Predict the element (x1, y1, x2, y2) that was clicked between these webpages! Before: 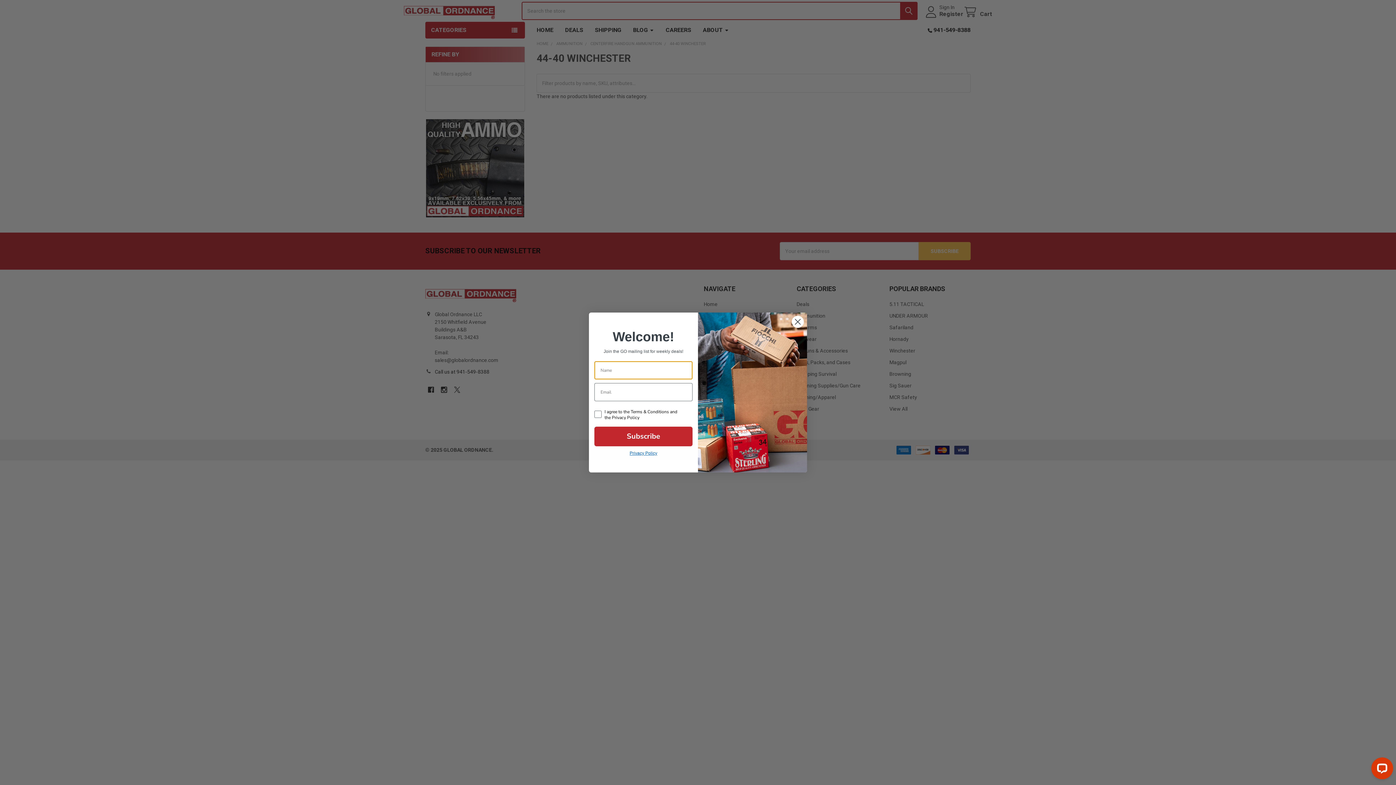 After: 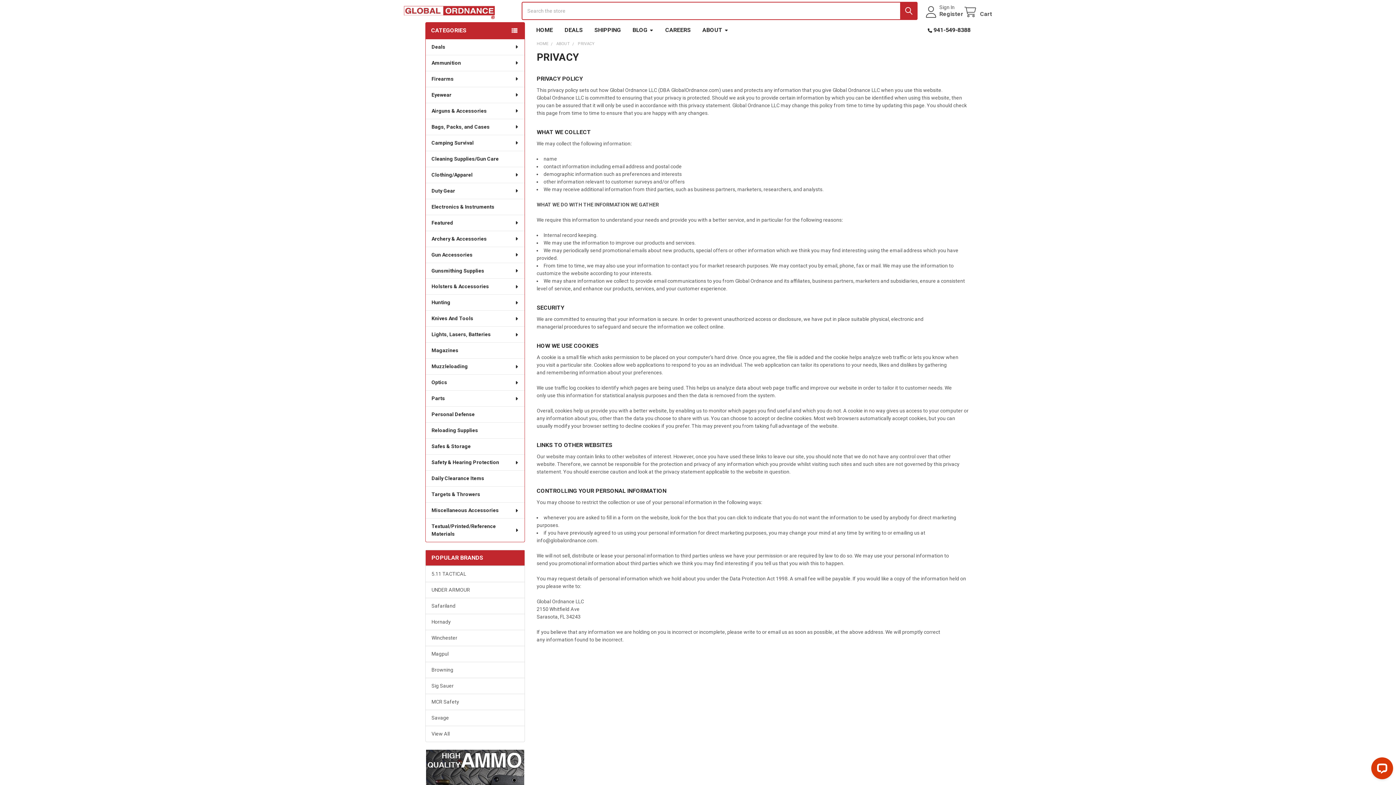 Action: bbox: (629, 450, 657, 456) label: Privacy Policy